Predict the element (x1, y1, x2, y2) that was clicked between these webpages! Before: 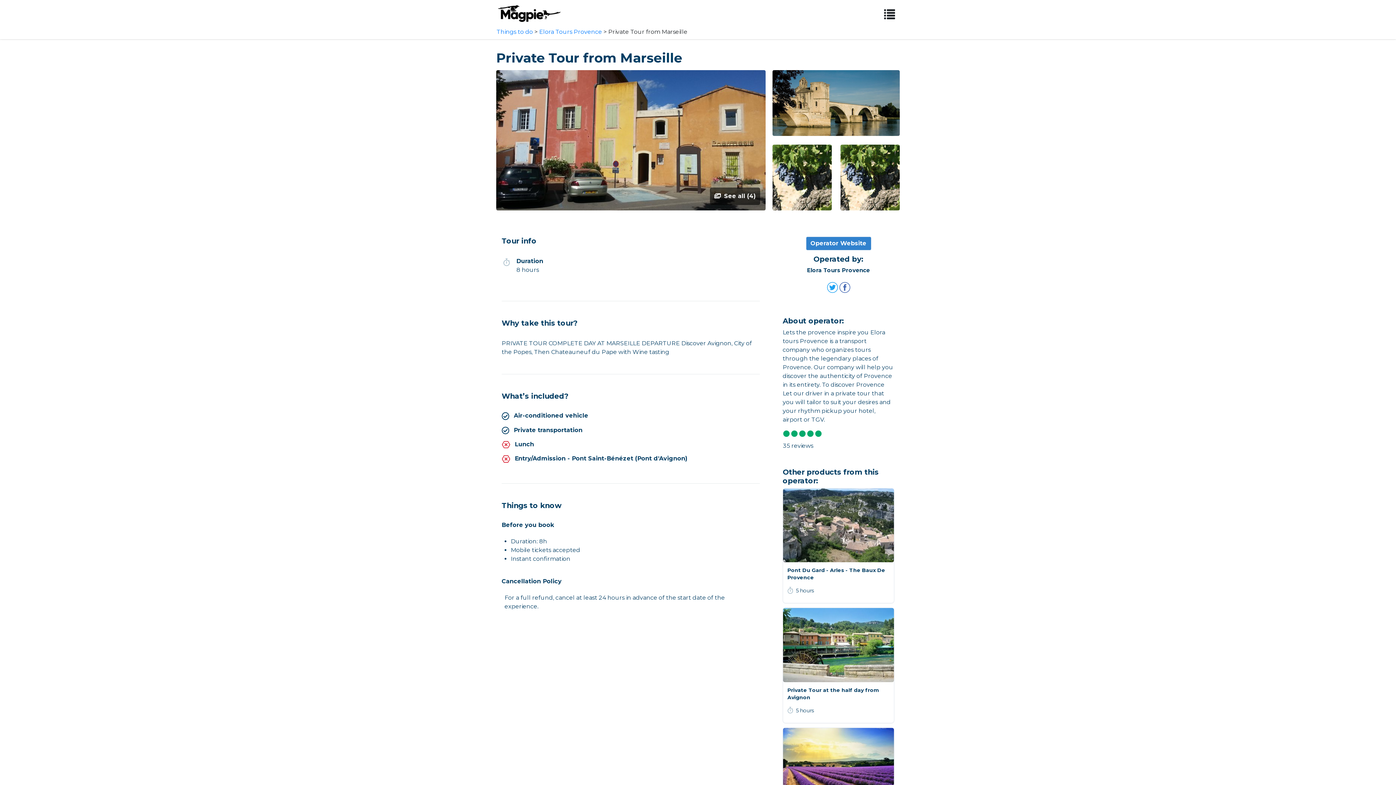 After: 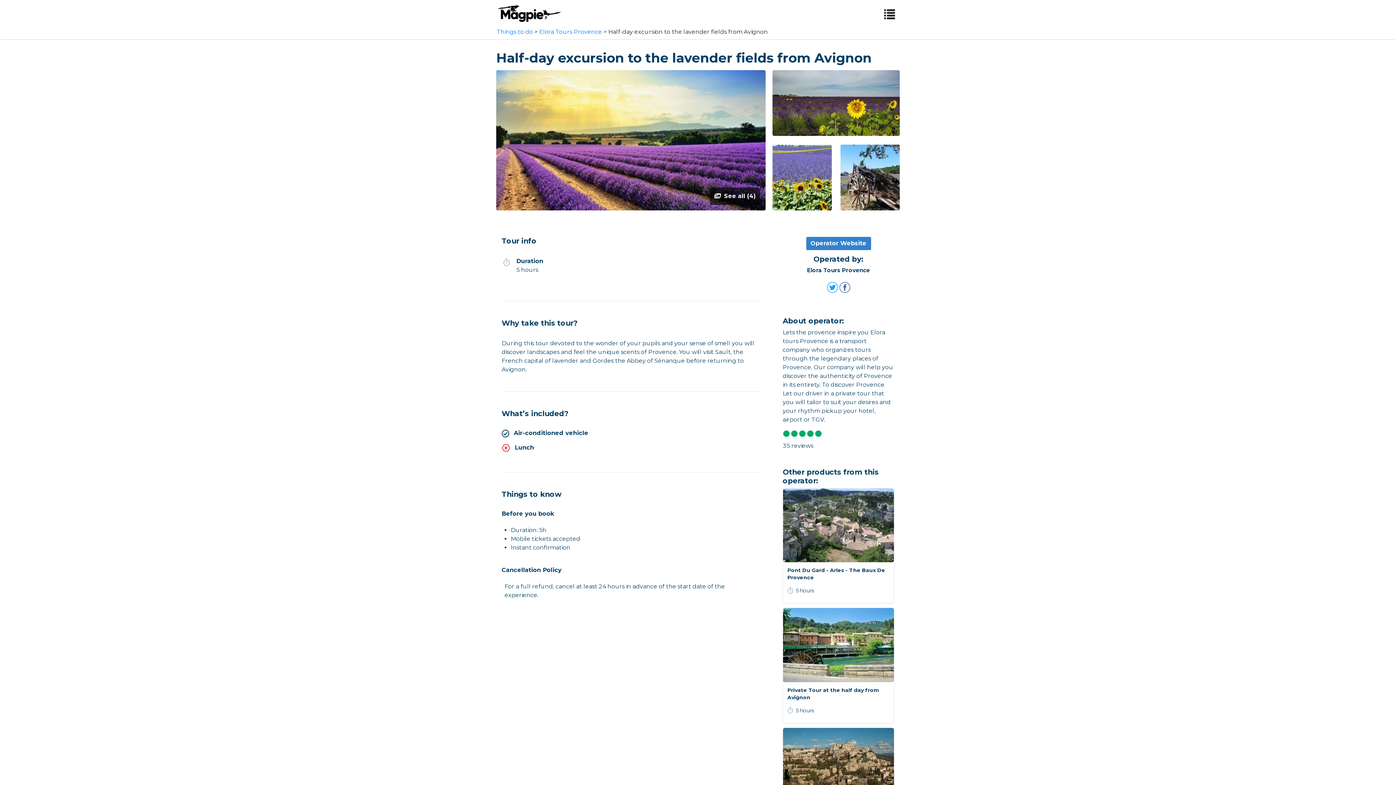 Action: bbox: (783, 728, 894, 802)